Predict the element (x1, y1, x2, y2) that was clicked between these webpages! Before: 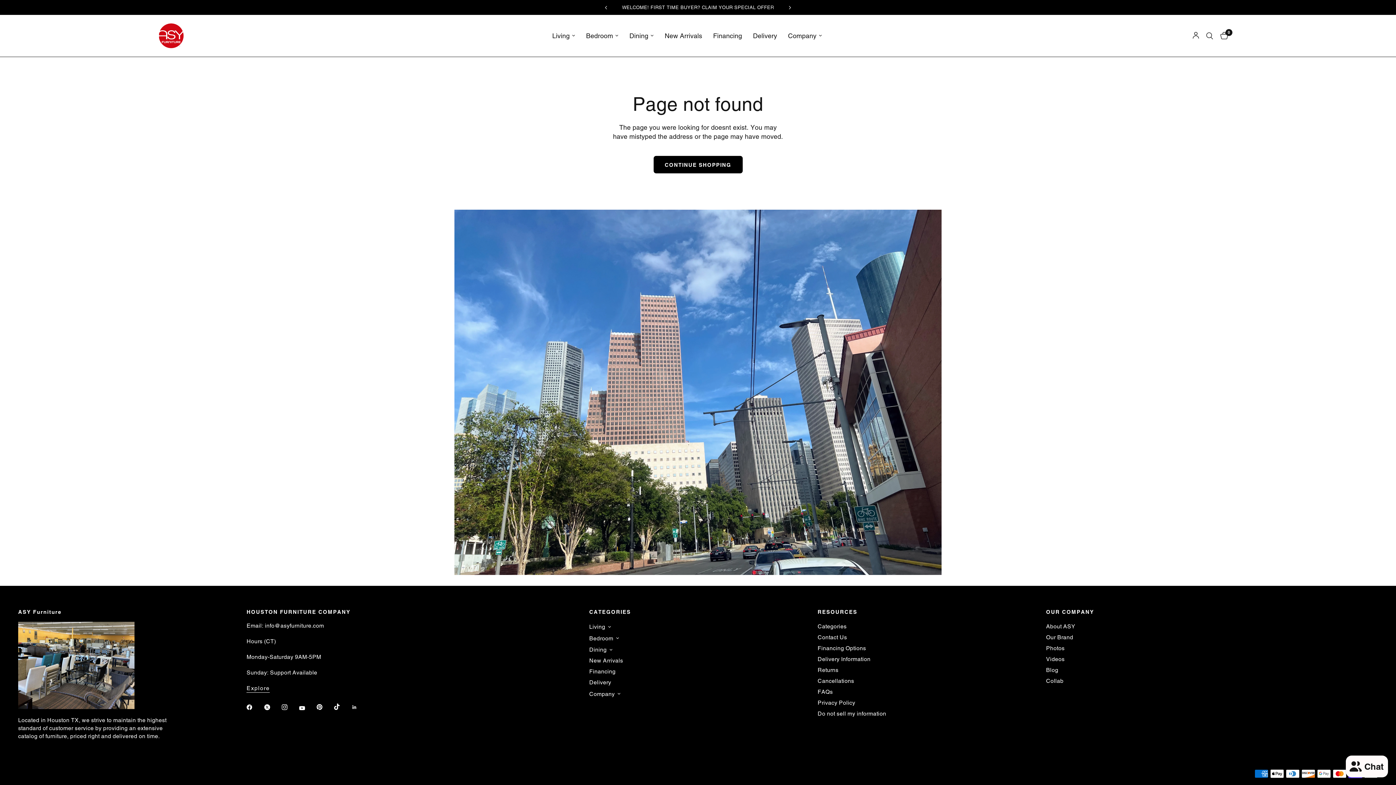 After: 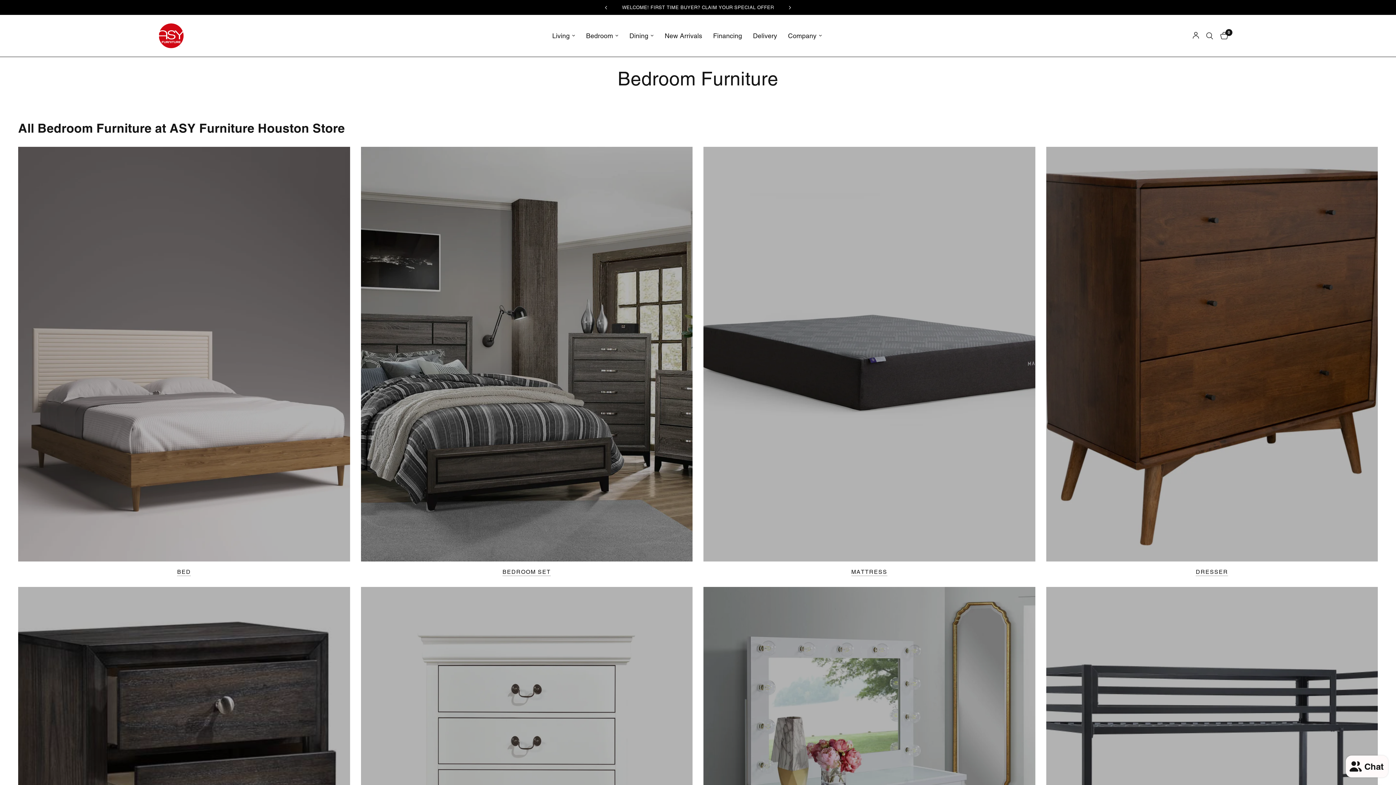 Action: label: Bedroom bbox: (589, 634, 613, 643)